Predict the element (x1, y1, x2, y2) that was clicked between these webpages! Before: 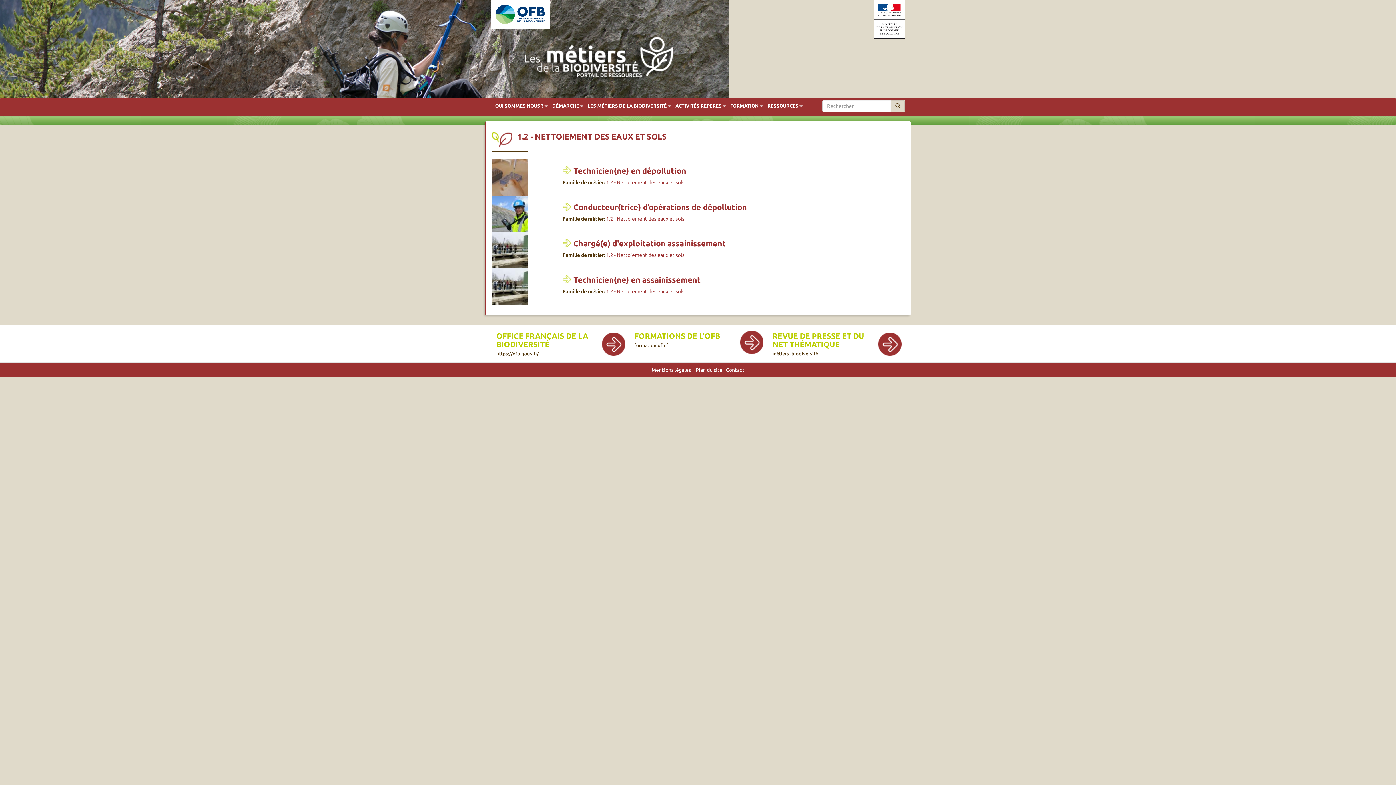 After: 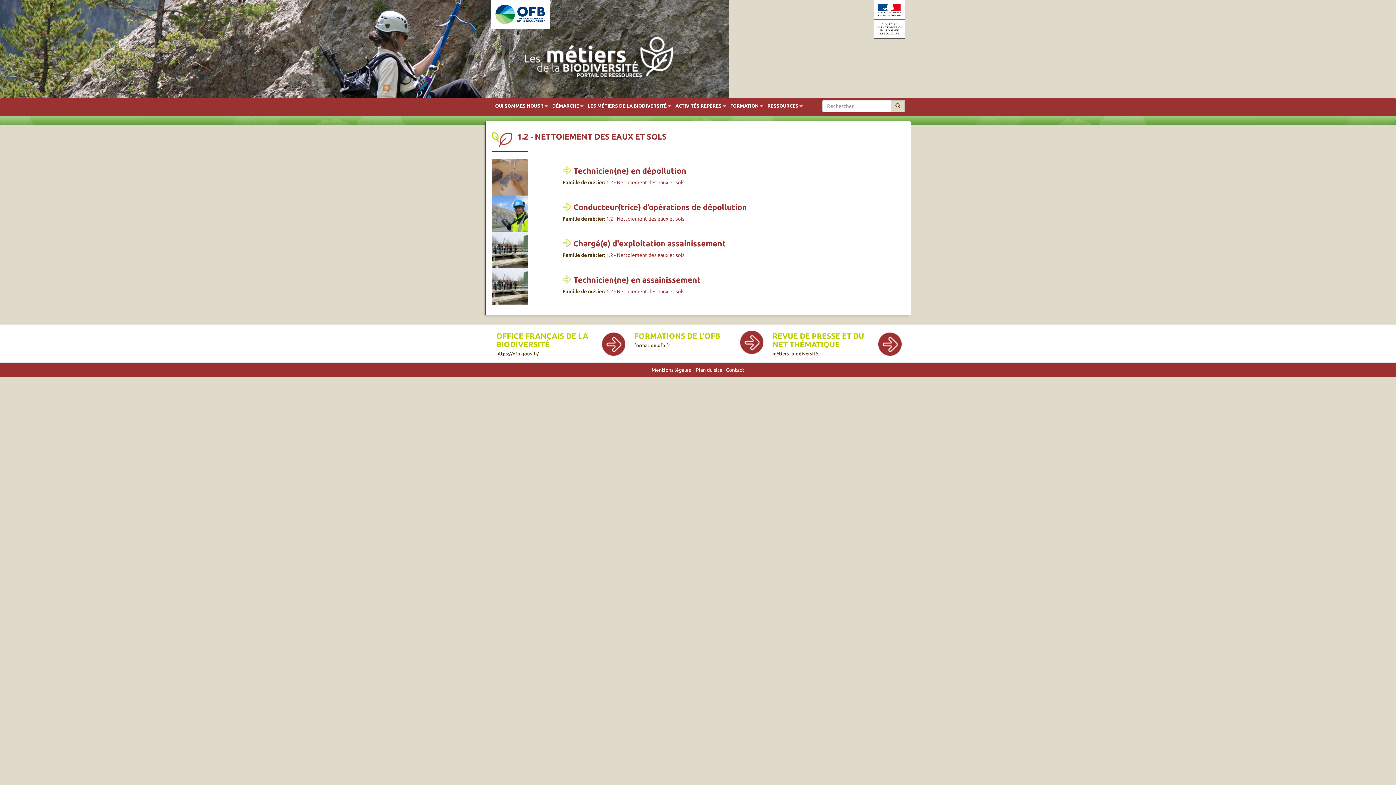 Action: bbox: (606, 216, 684, 221) label: 1.2 - Nettoiement des eaux et sols